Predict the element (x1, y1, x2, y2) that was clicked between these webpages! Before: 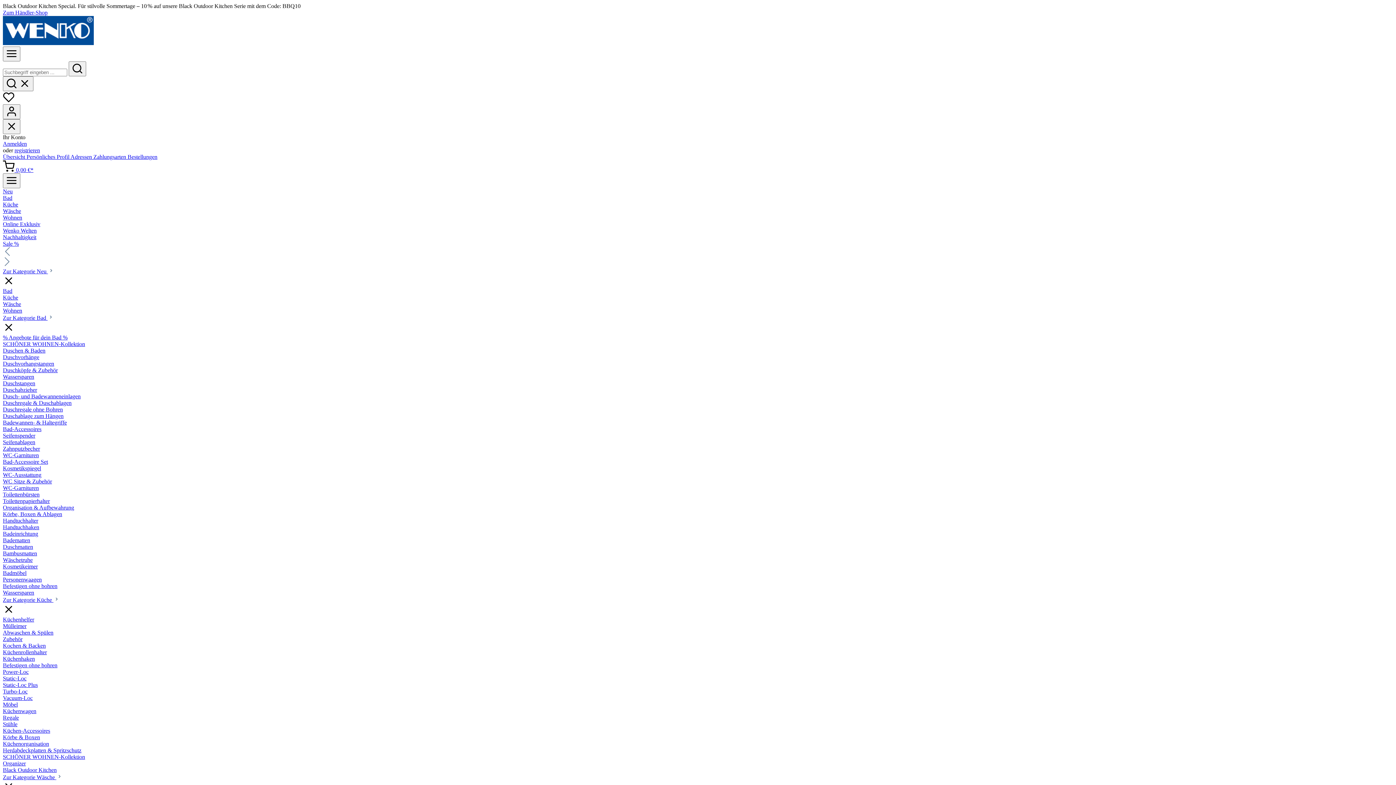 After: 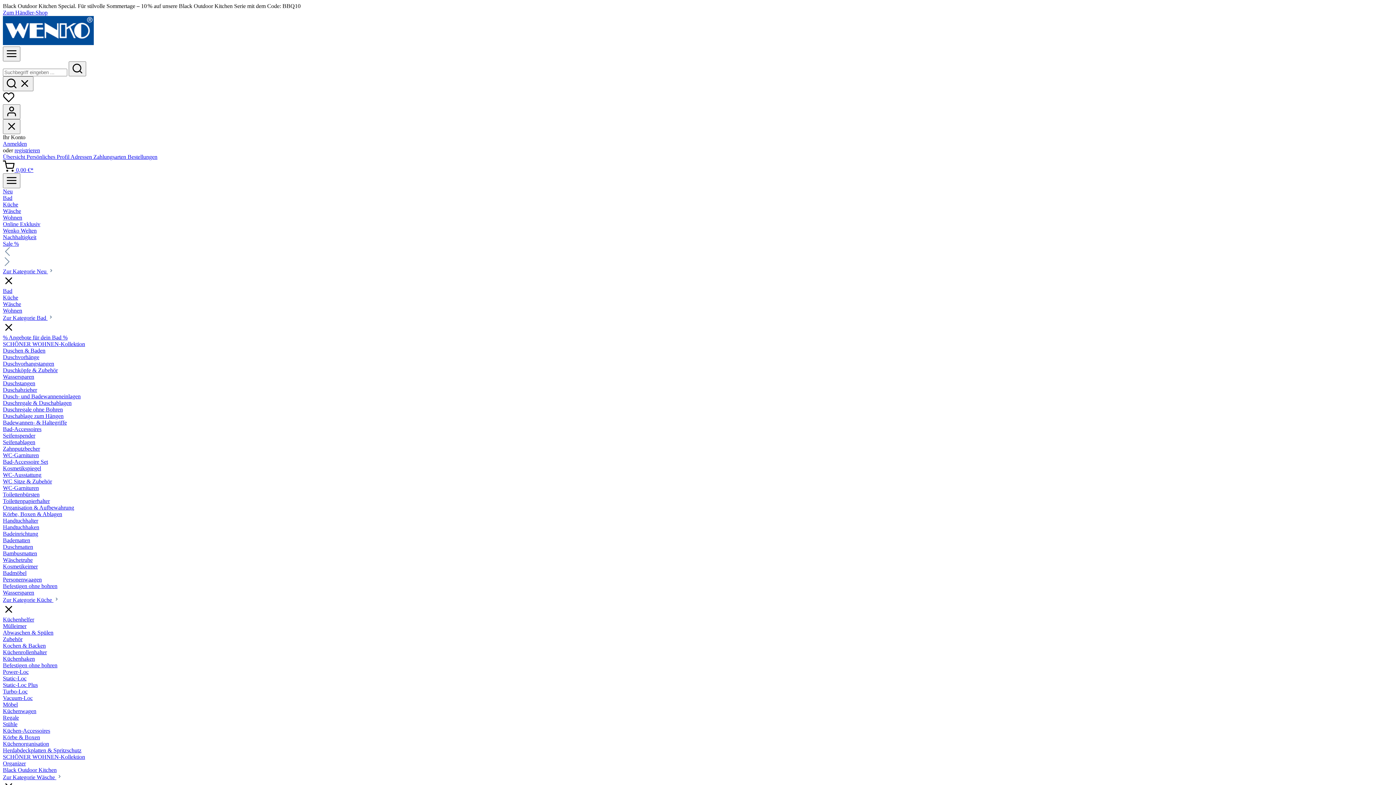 Action: bbox: (2, 367, 57, 373) label: Duschköpfe & Zubehör